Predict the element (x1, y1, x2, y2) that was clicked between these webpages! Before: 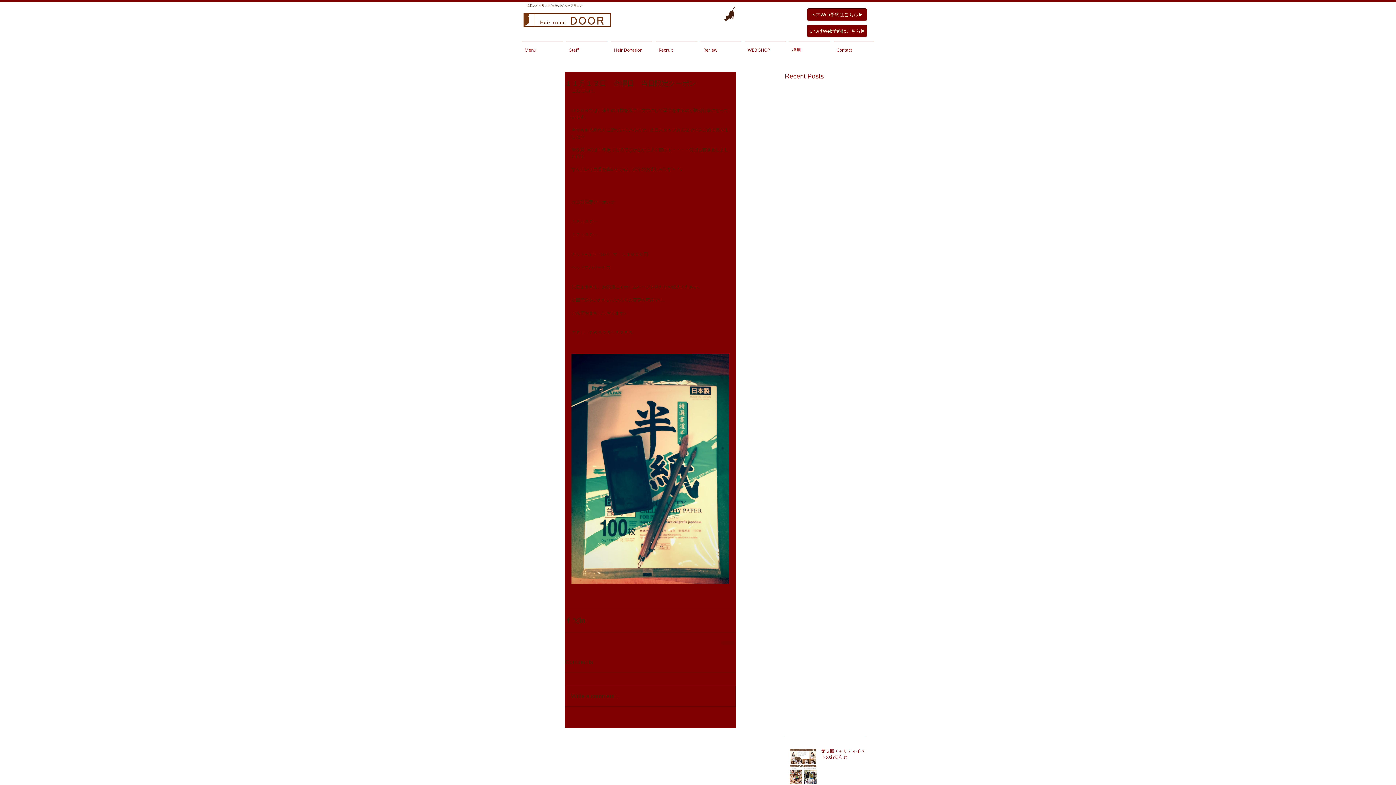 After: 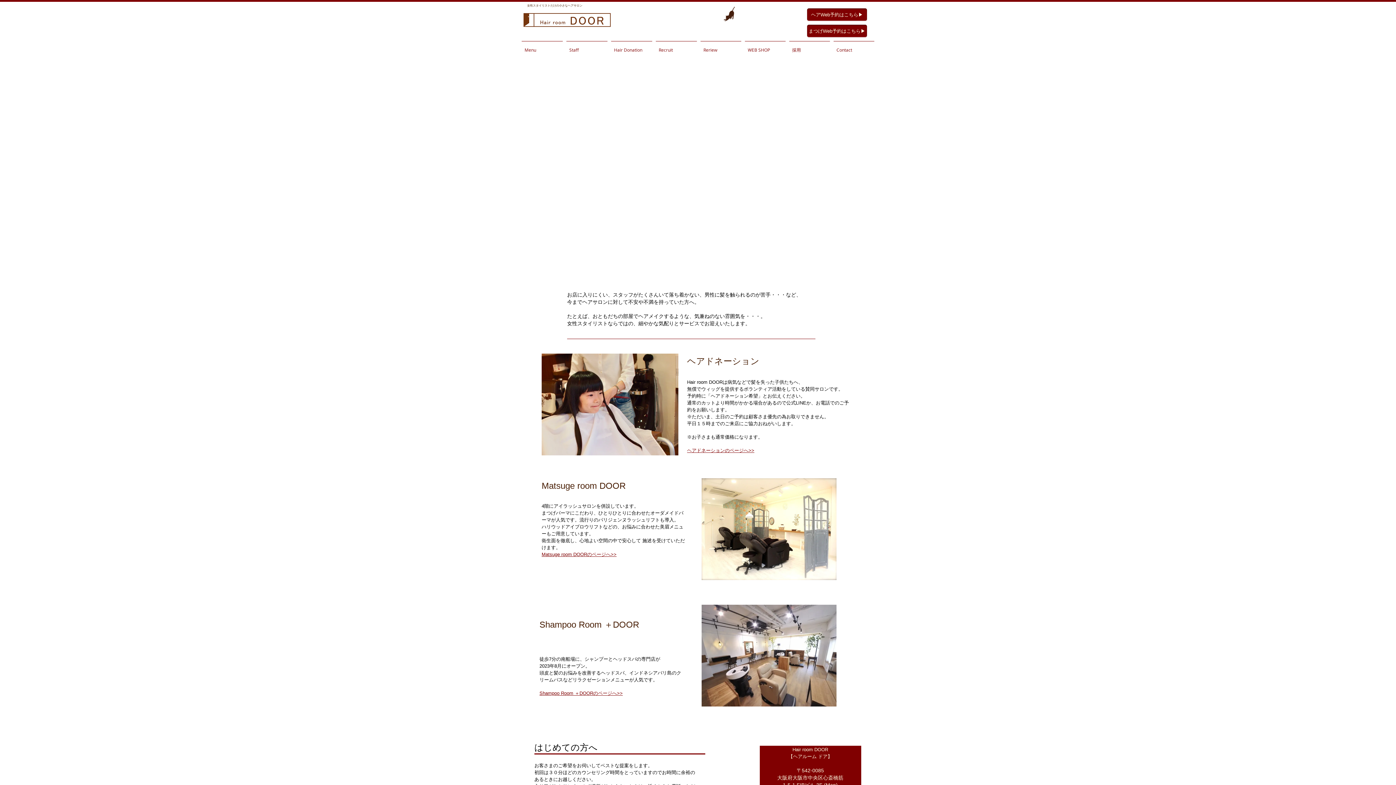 Action: bbox: (523, 12, 610, 27)